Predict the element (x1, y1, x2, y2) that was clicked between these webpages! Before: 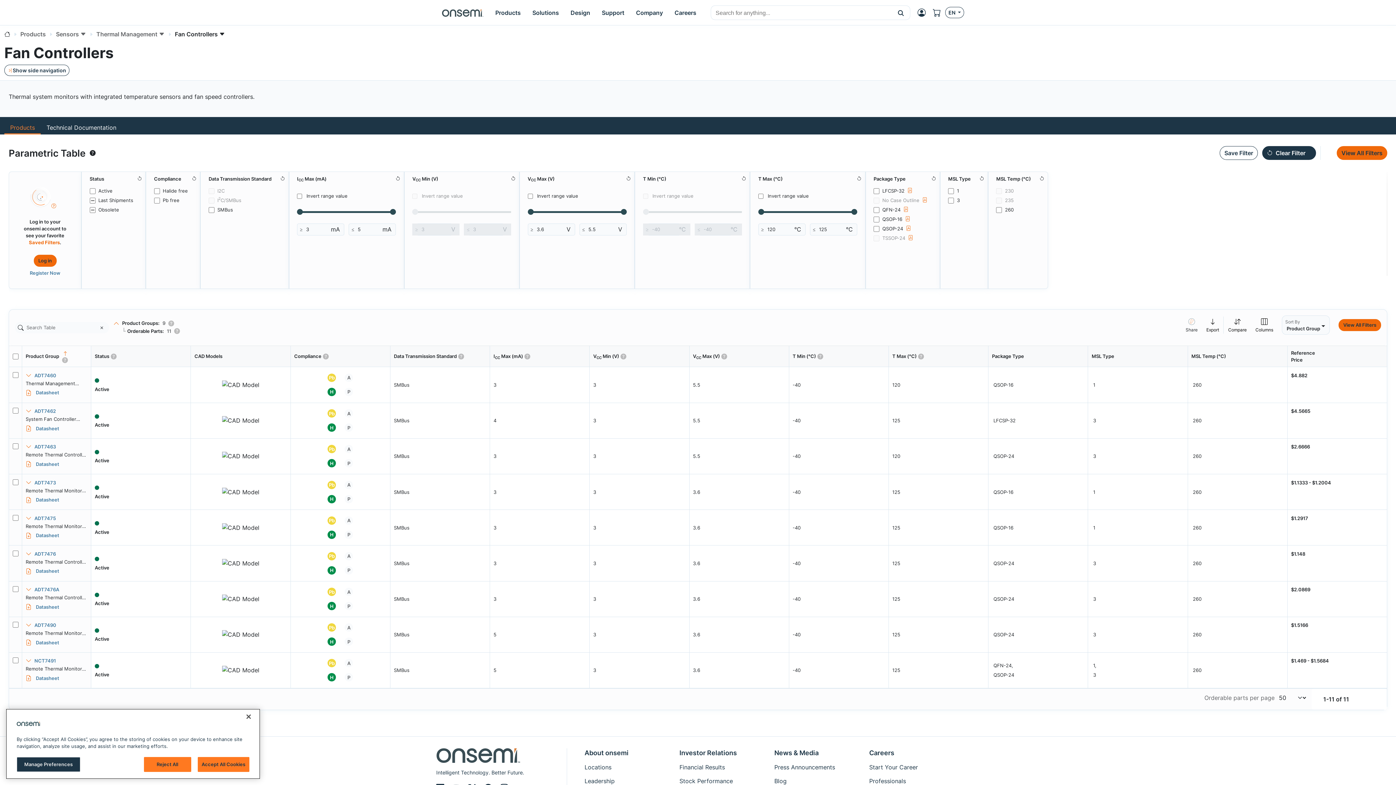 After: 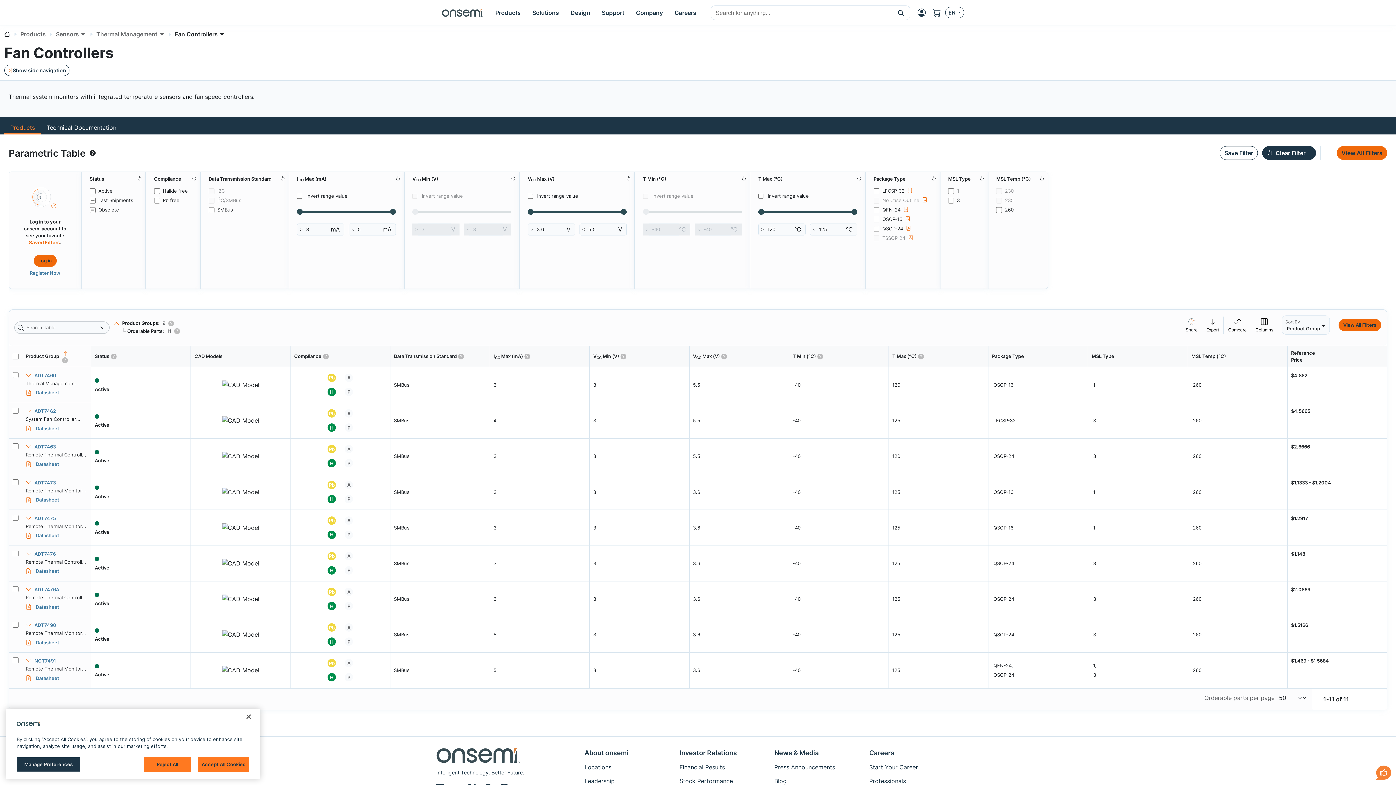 Action: label: Input search text bbox: (14, 322, 109, 333)